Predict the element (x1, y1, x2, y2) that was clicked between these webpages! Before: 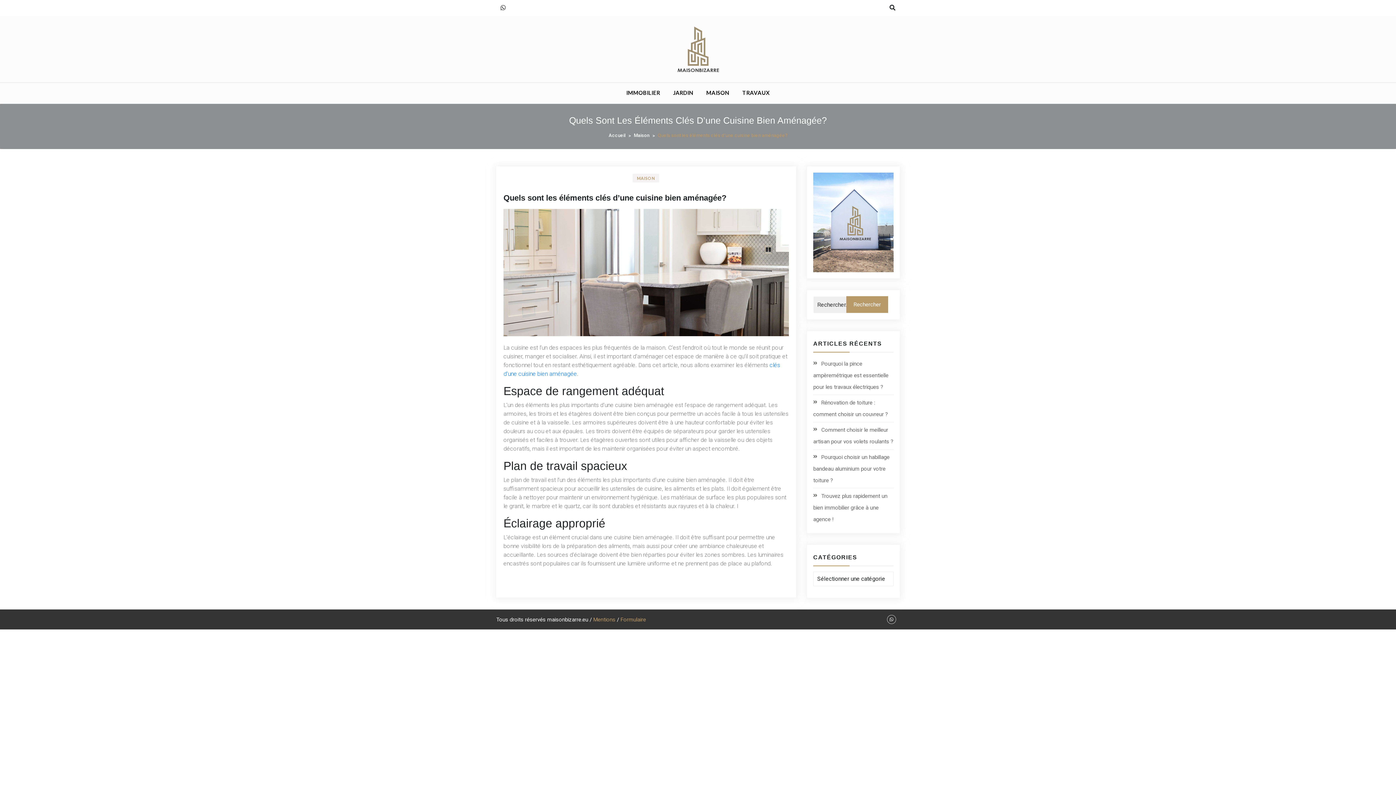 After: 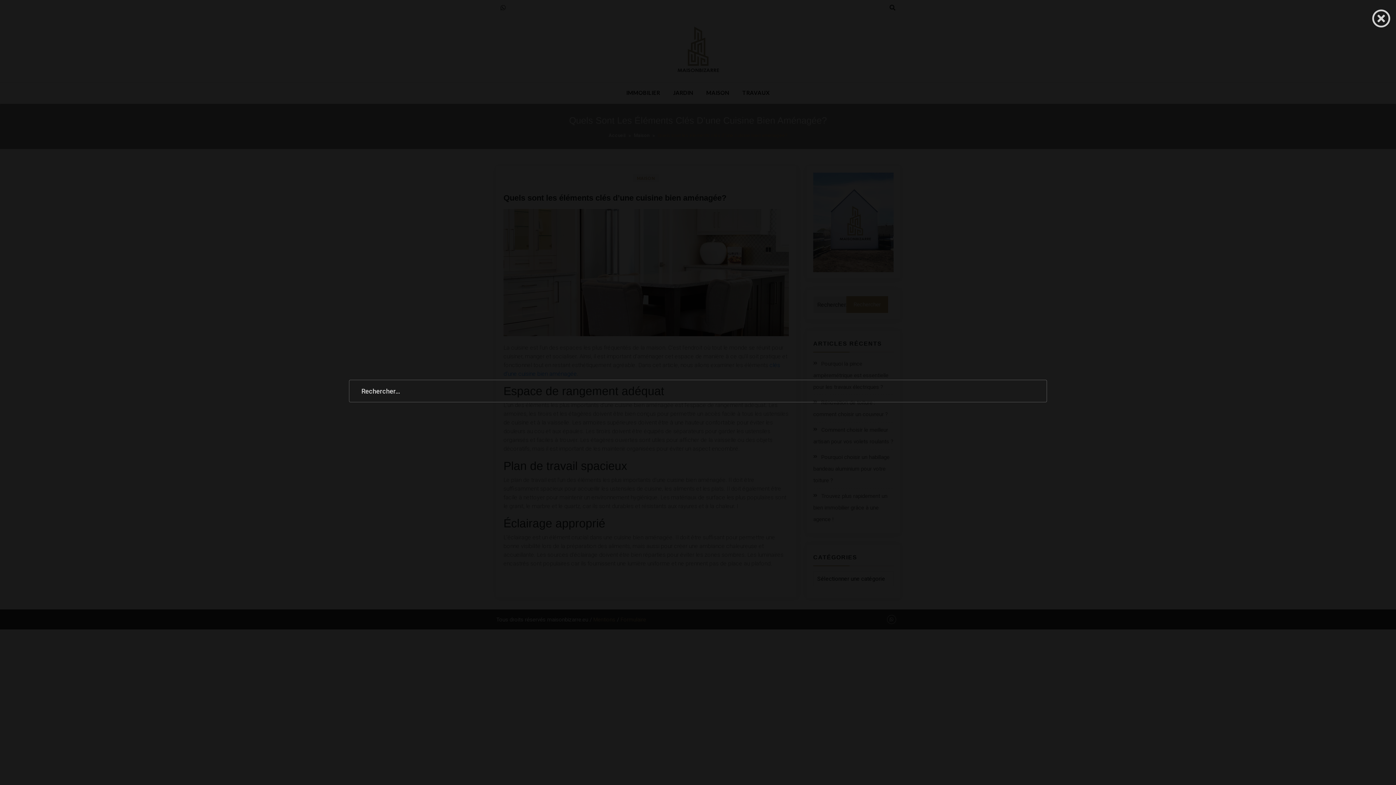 Action: bbox: (889, 4, 895, 11)